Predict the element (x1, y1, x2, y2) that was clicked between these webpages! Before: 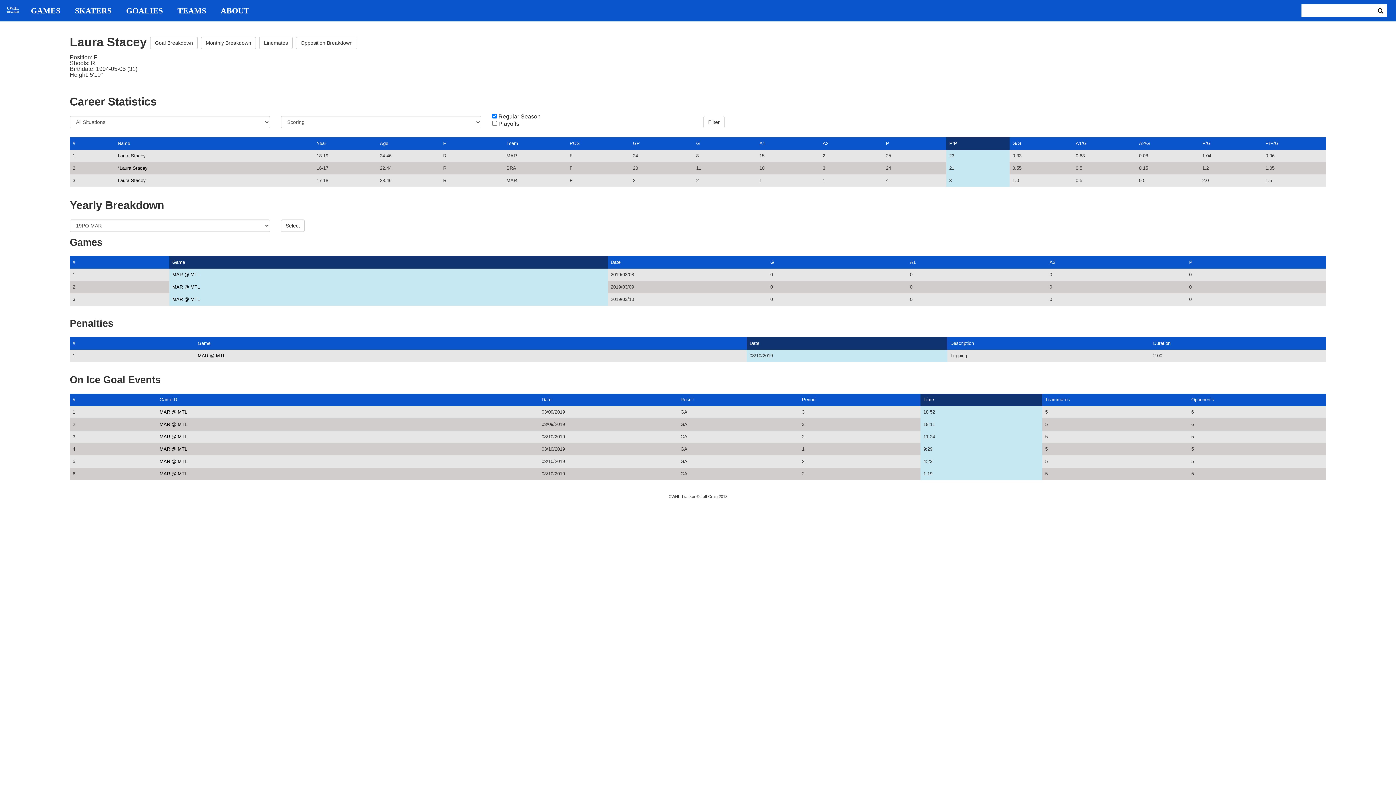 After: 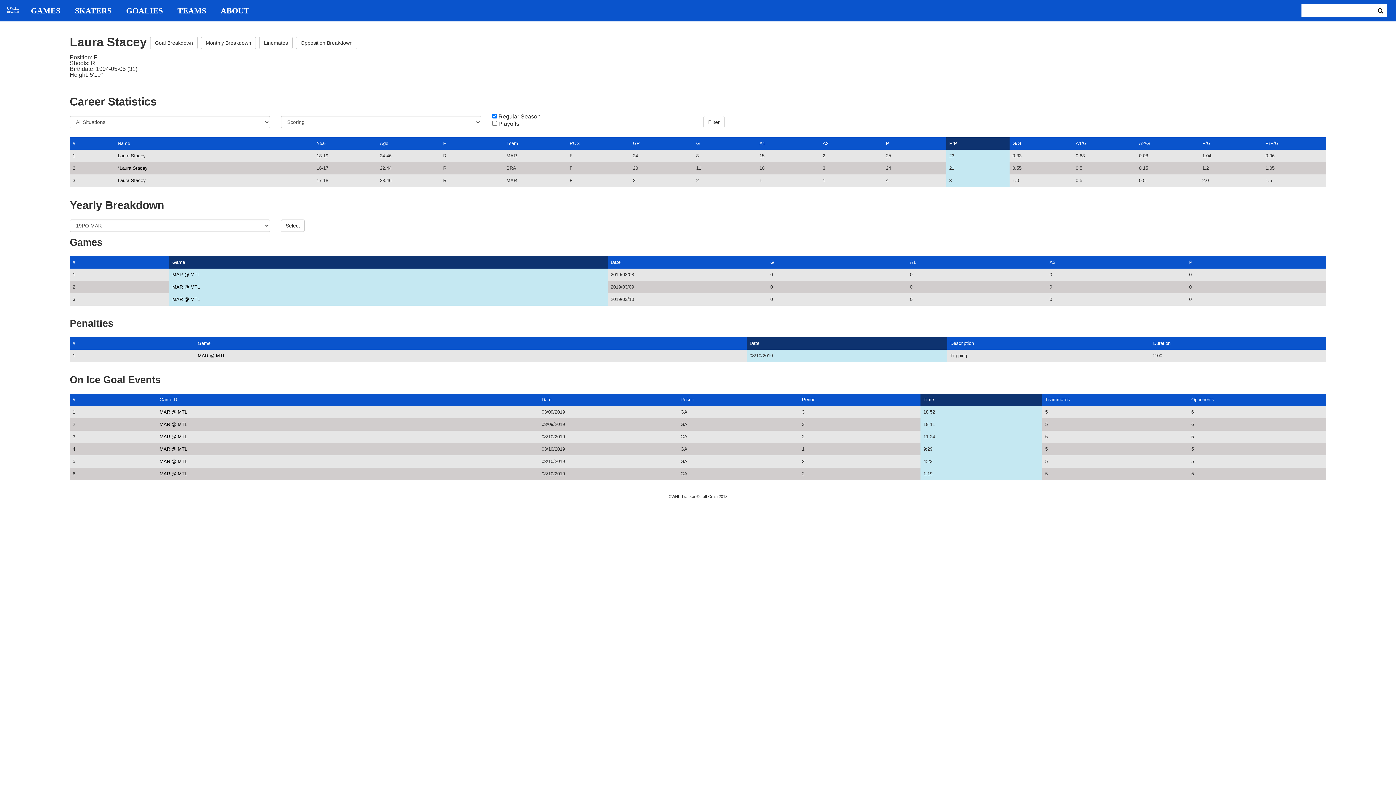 Action: label: Date bbox: (749, 340, 759, 346)